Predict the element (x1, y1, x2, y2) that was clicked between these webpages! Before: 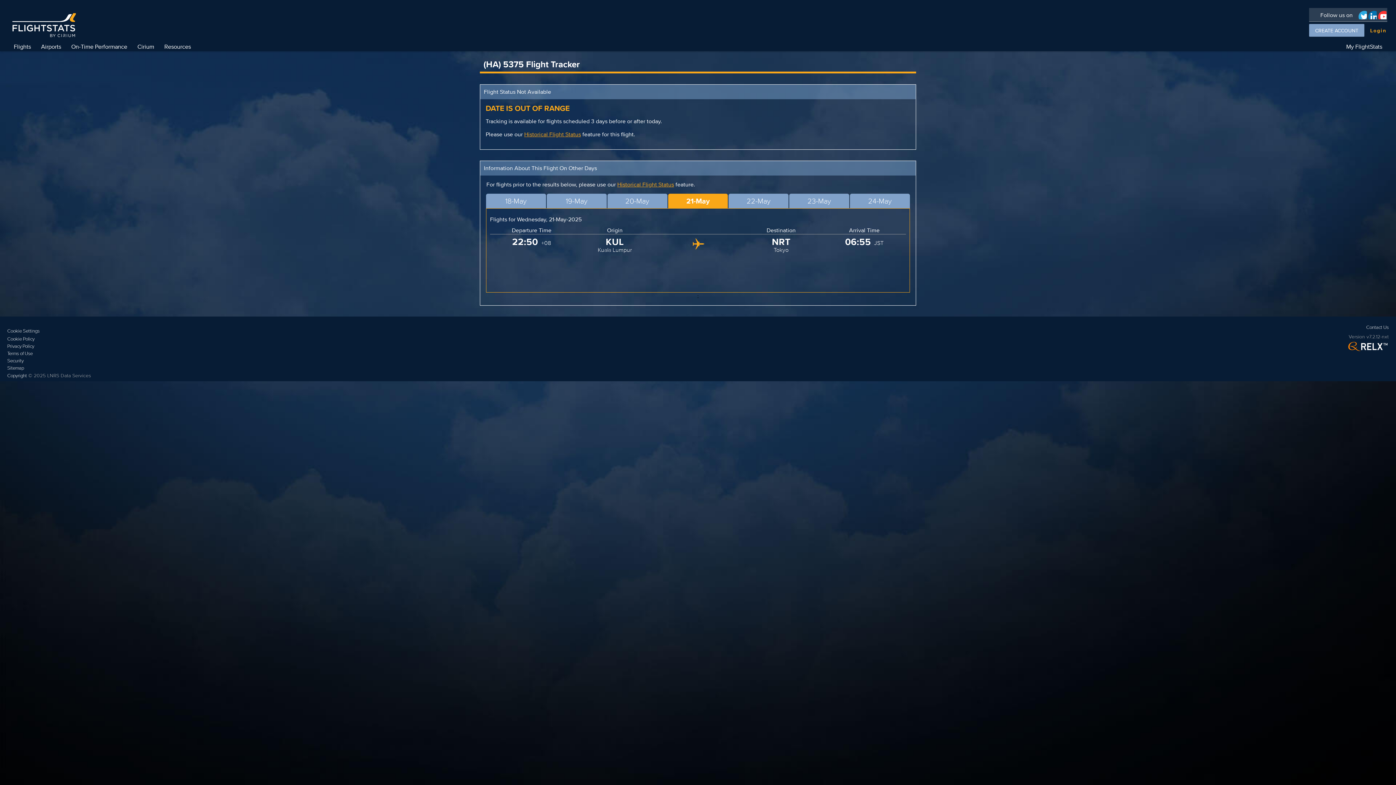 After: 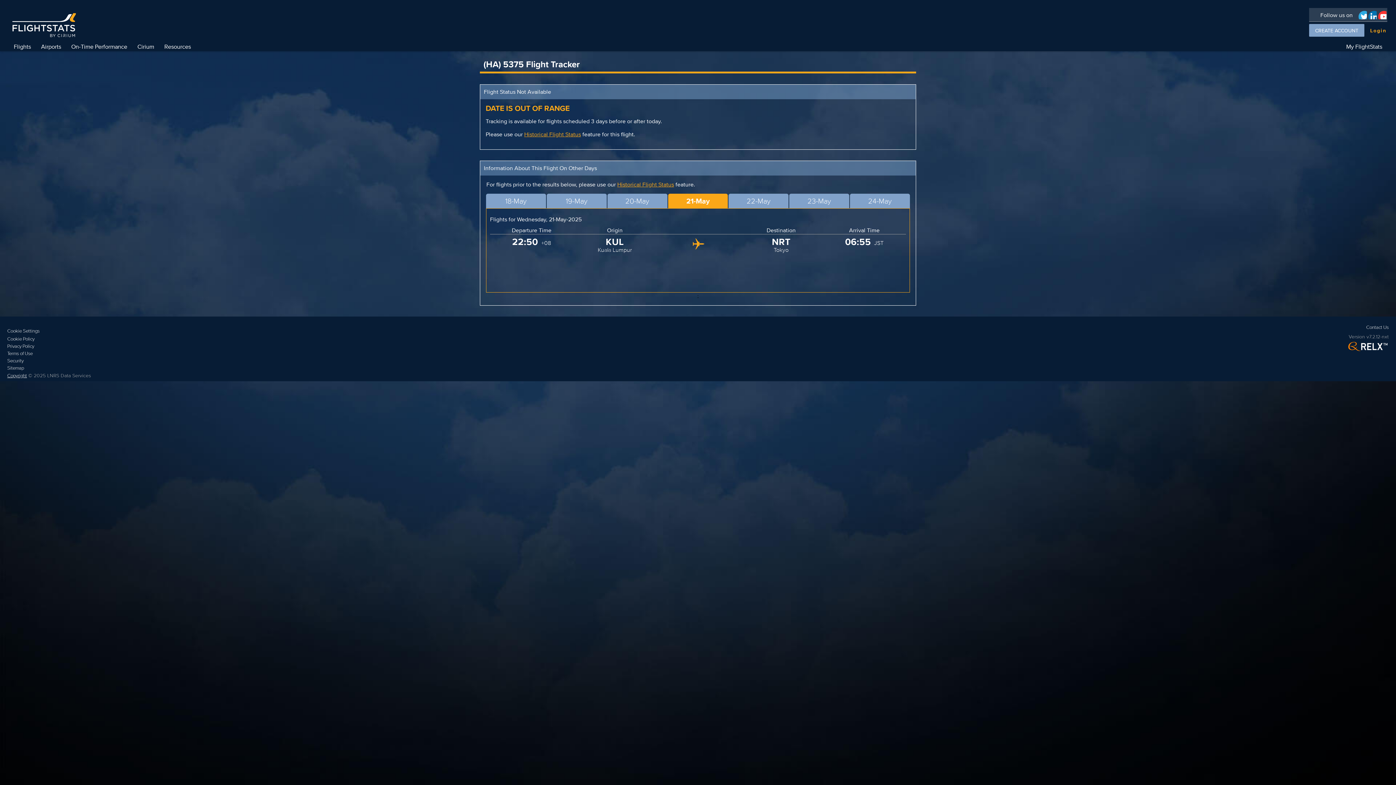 Action: label: Copyright bbox: (7, 372, 26, 379)